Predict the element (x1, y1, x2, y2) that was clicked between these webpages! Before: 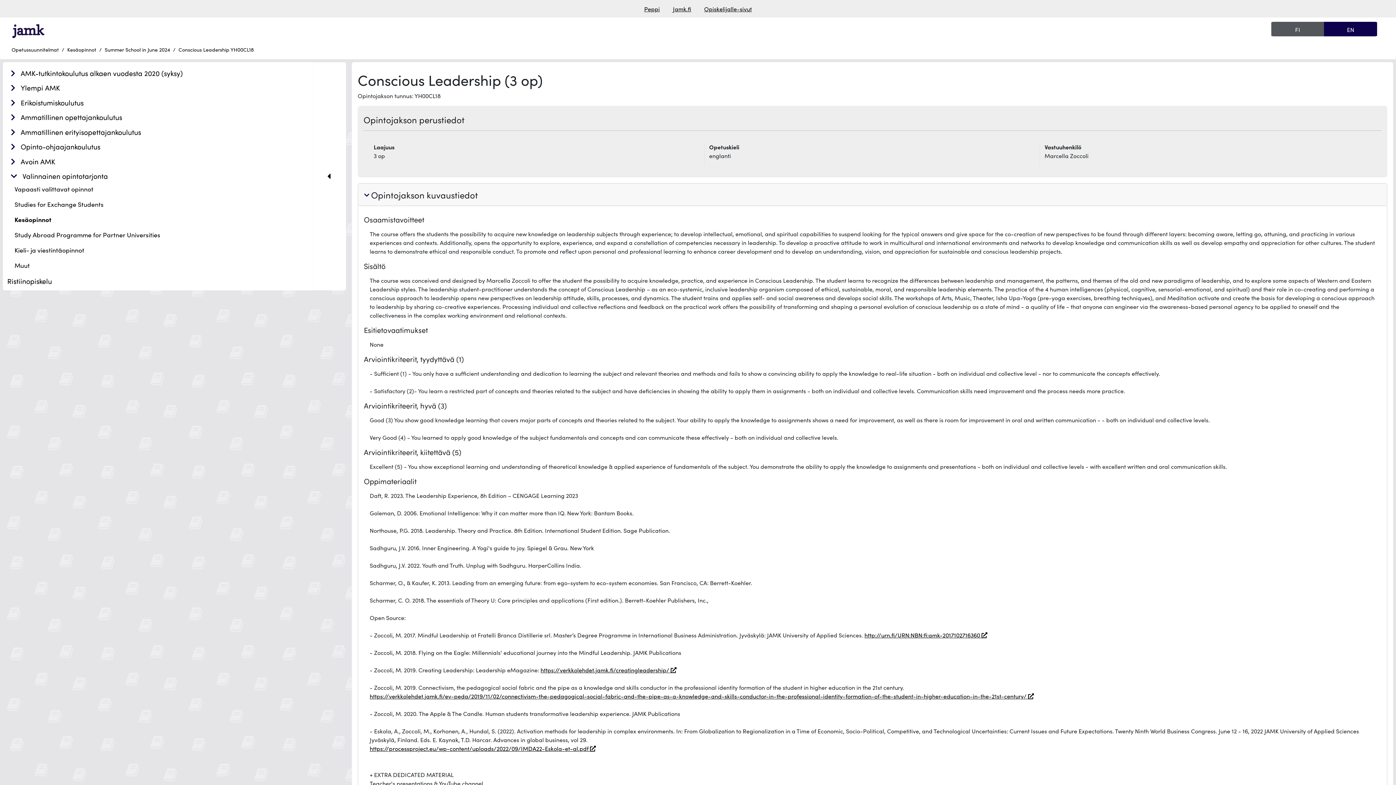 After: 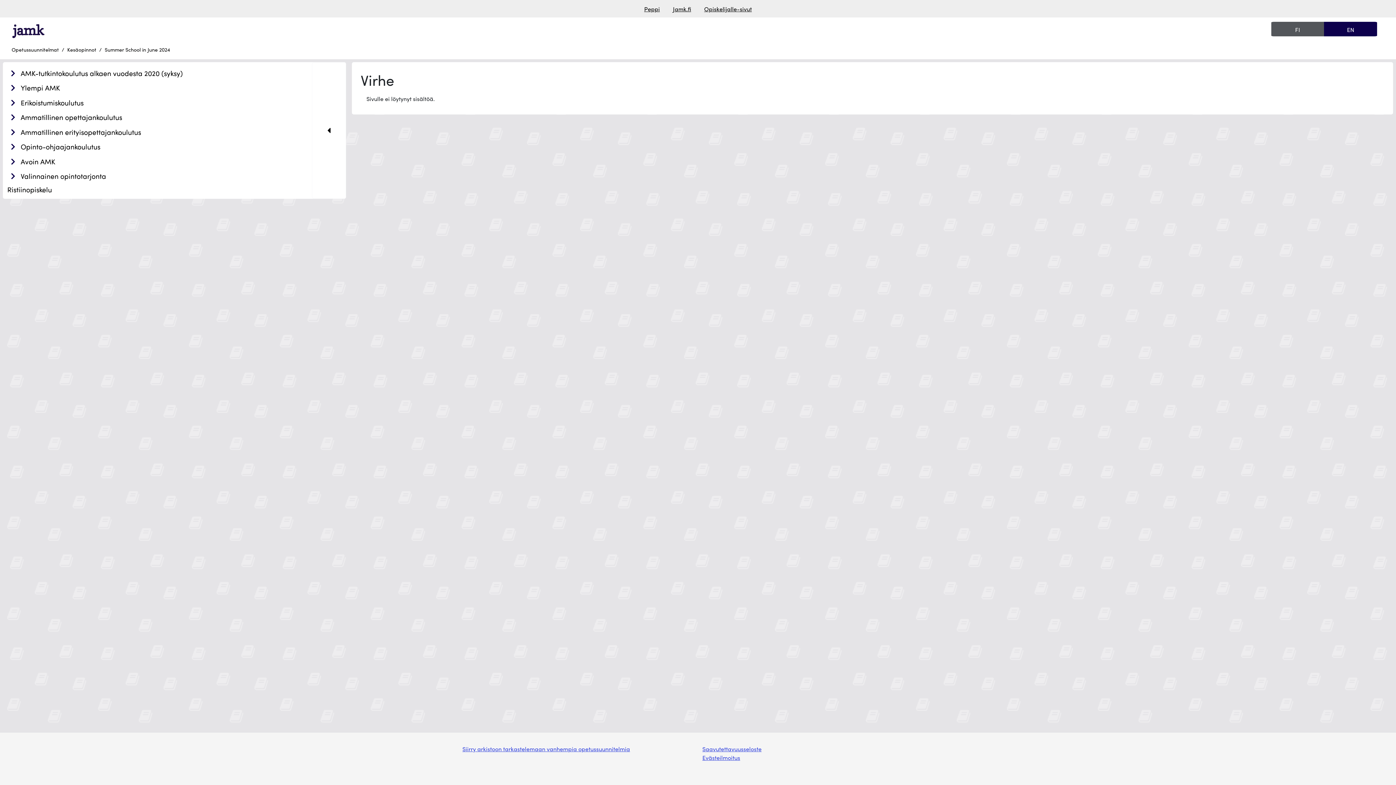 Action: label: Summer School in June 2024 bbox: (104, 45, 170, 53)